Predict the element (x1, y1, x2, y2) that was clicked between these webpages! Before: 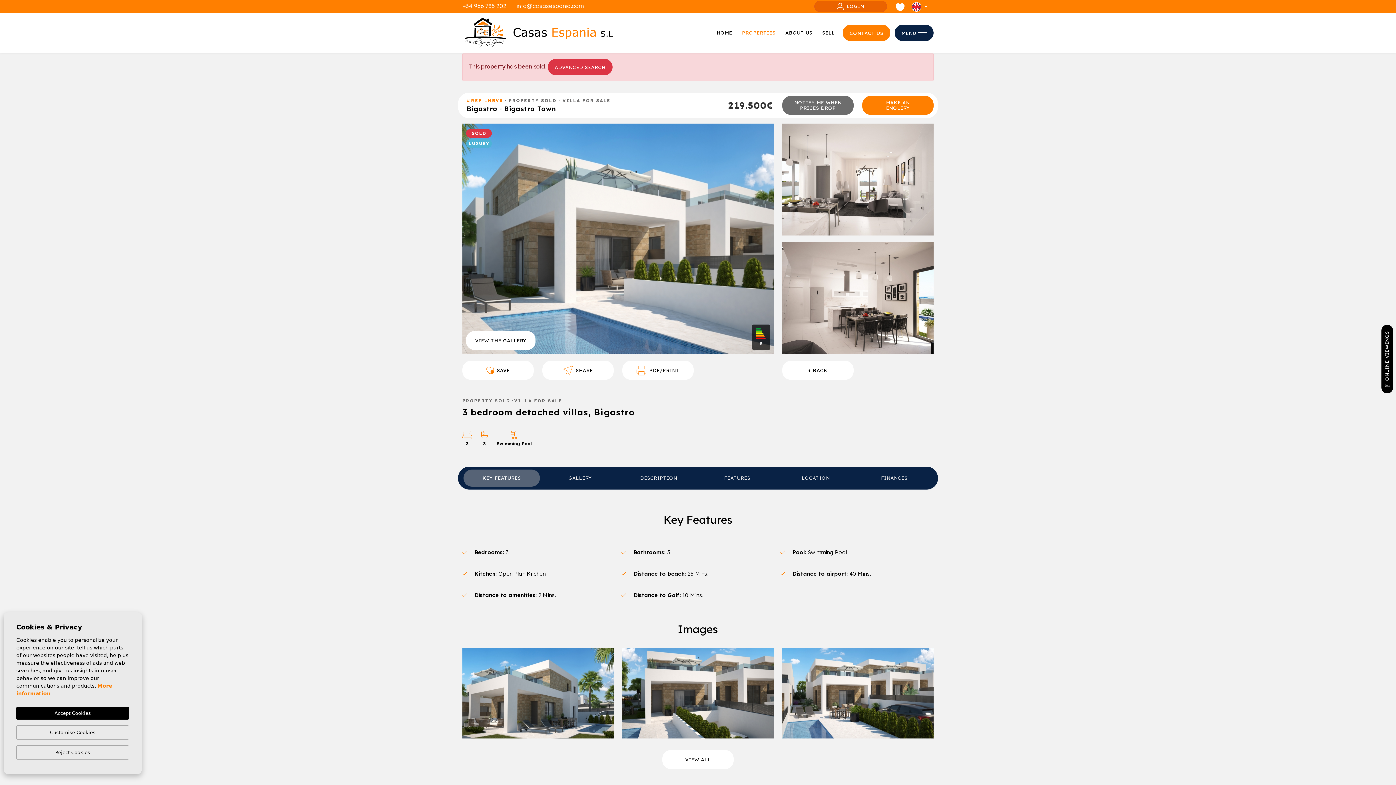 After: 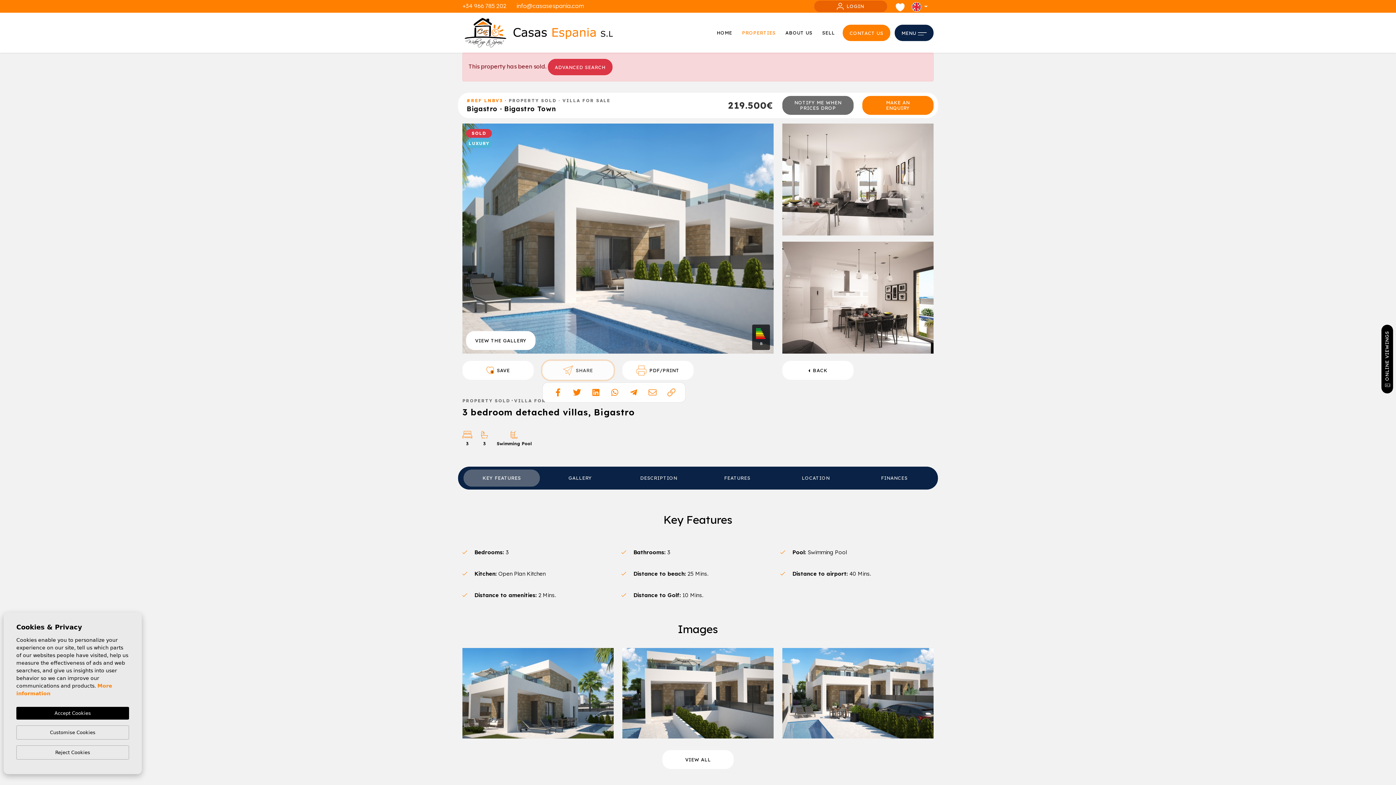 Action: bbox: (542, 361, 613, 380) label: SHARE